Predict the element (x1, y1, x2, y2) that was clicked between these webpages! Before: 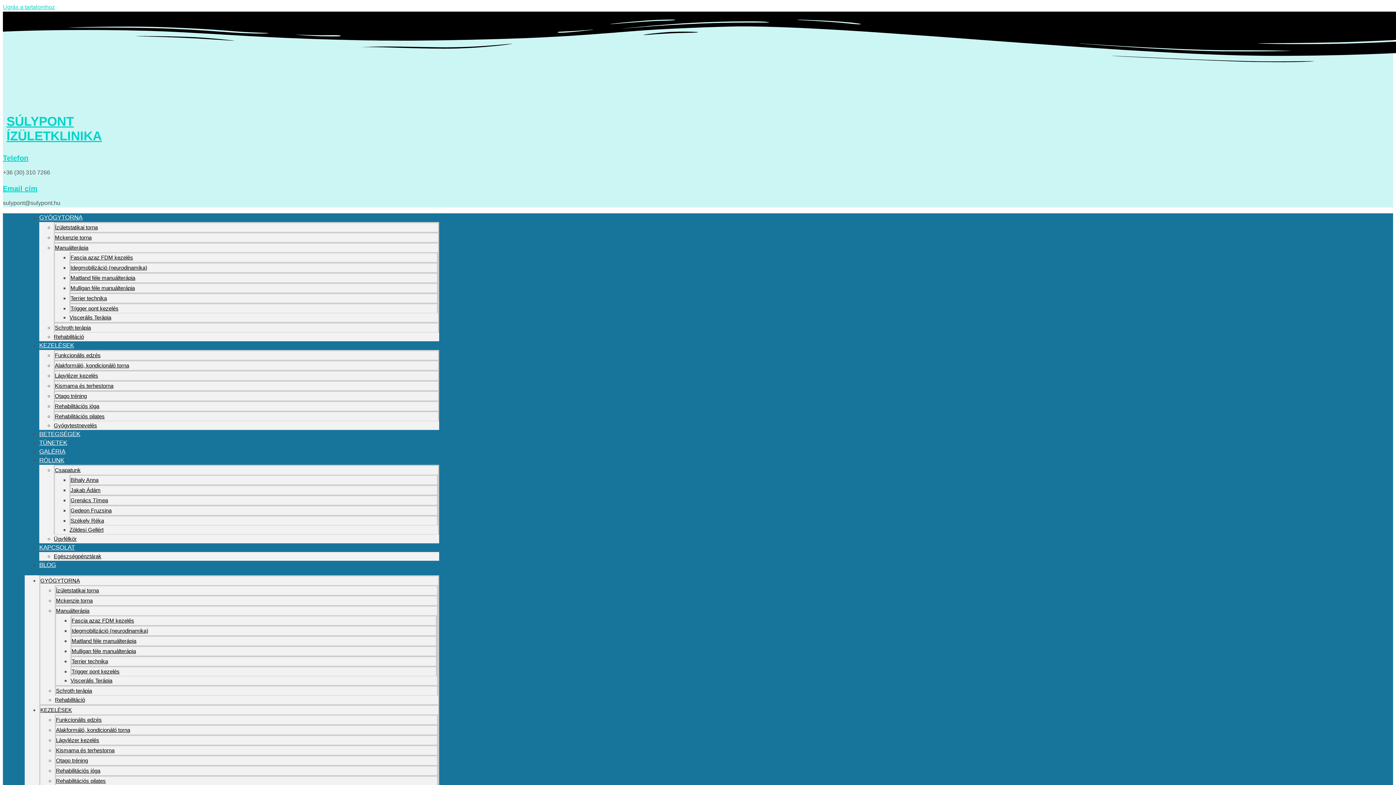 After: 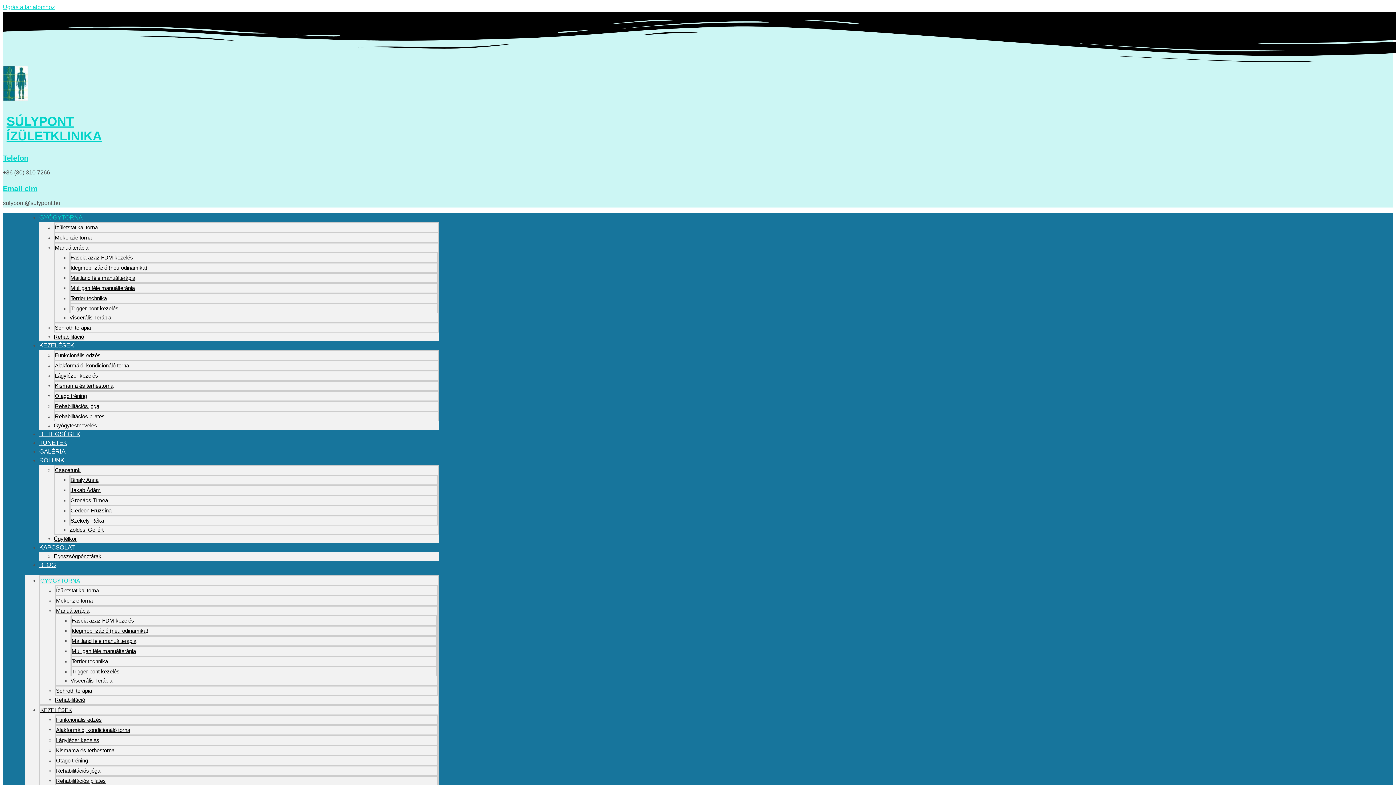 Action: bbox: (39, 209, 82, 225) label: GYÓGYTORNA